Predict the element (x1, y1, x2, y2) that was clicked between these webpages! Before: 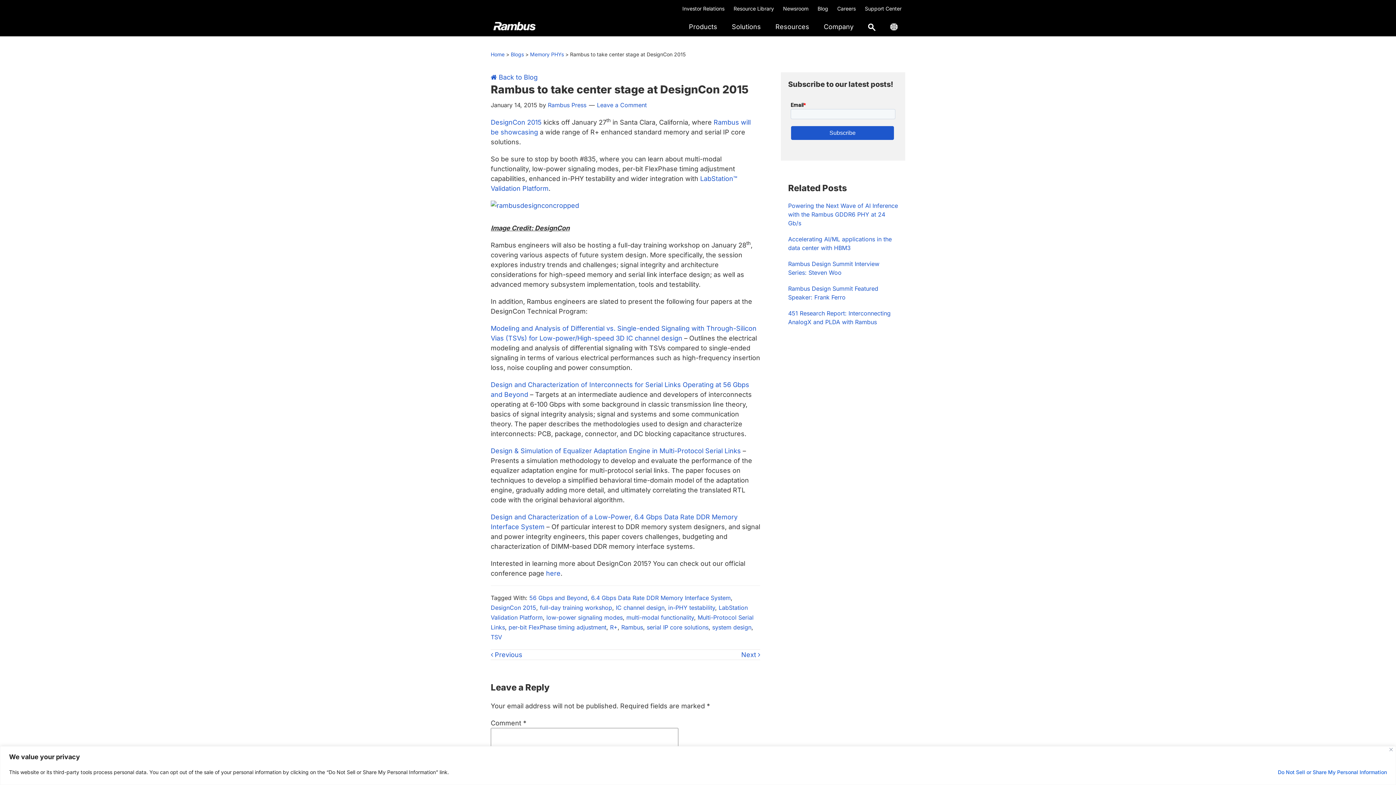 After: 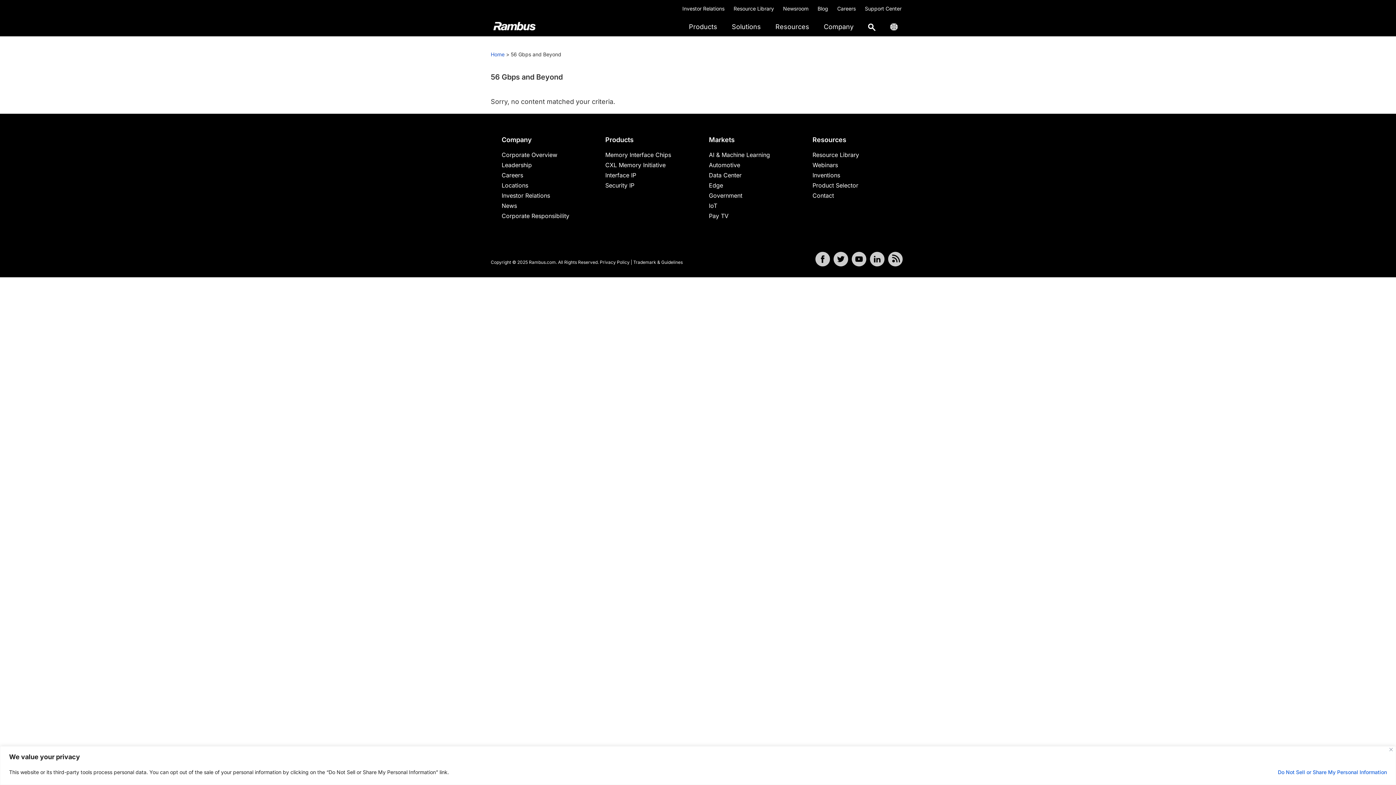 Action: label: 56 Gbps and Beyond bbox: (529, 594, 587, 601)